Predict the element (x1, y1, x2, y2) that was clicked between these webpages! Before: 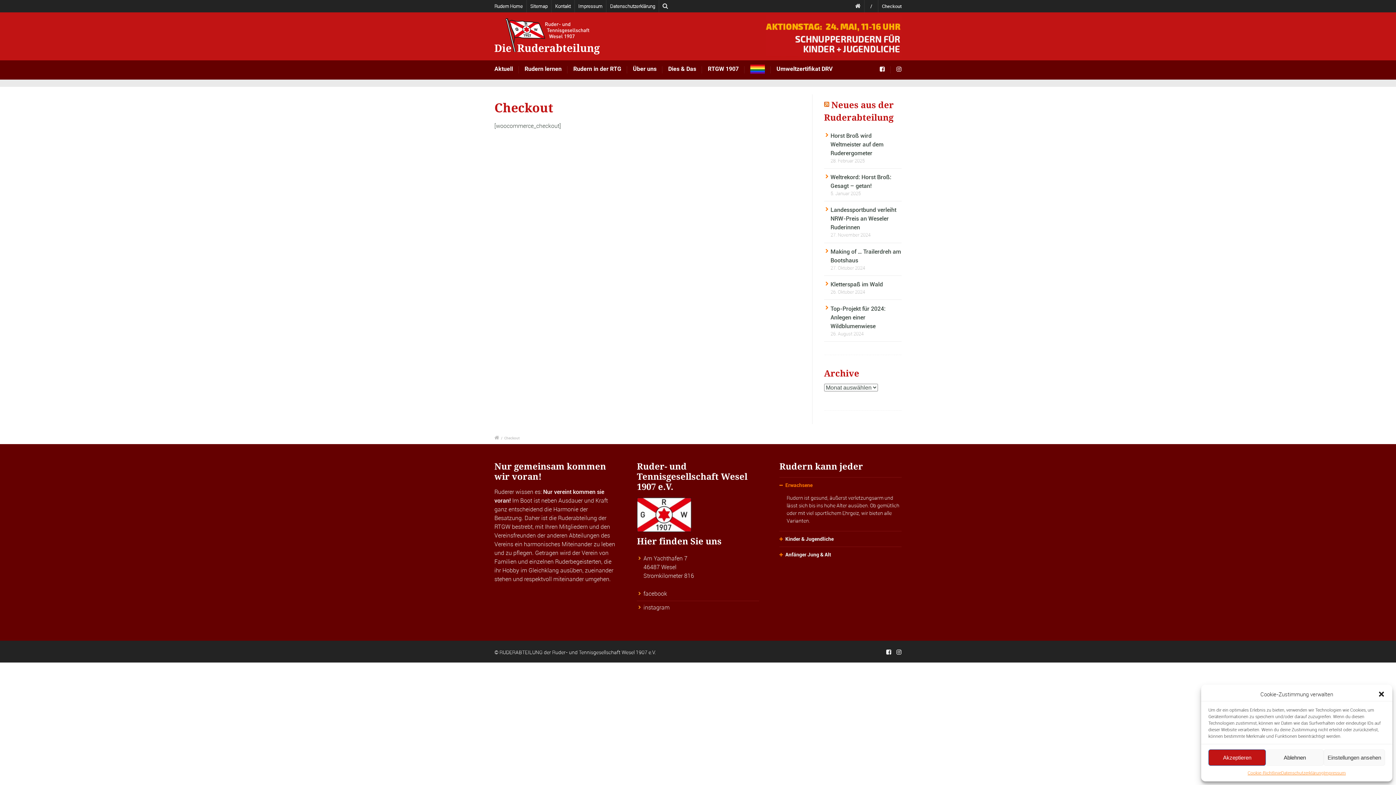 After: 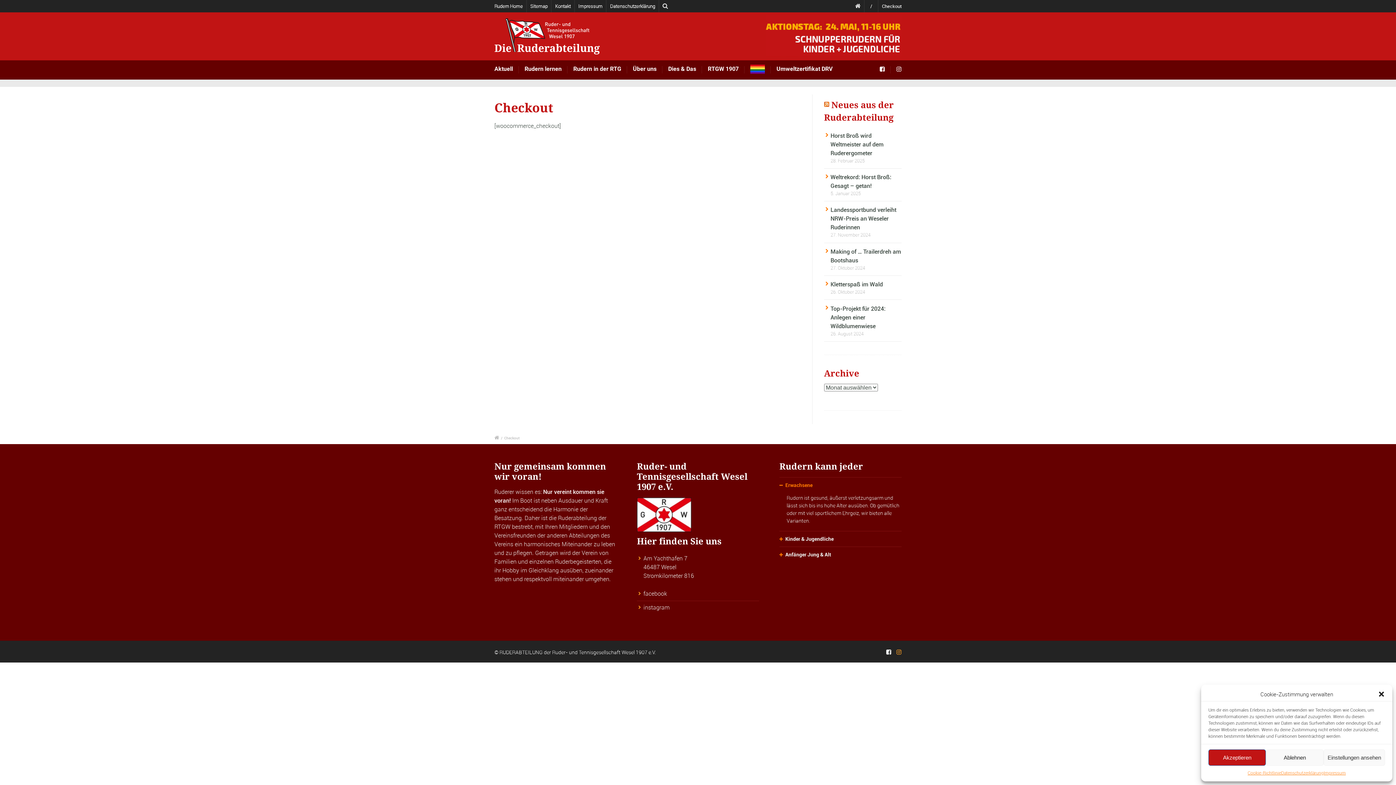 Action: bbox: (896, 649, 901, 655)